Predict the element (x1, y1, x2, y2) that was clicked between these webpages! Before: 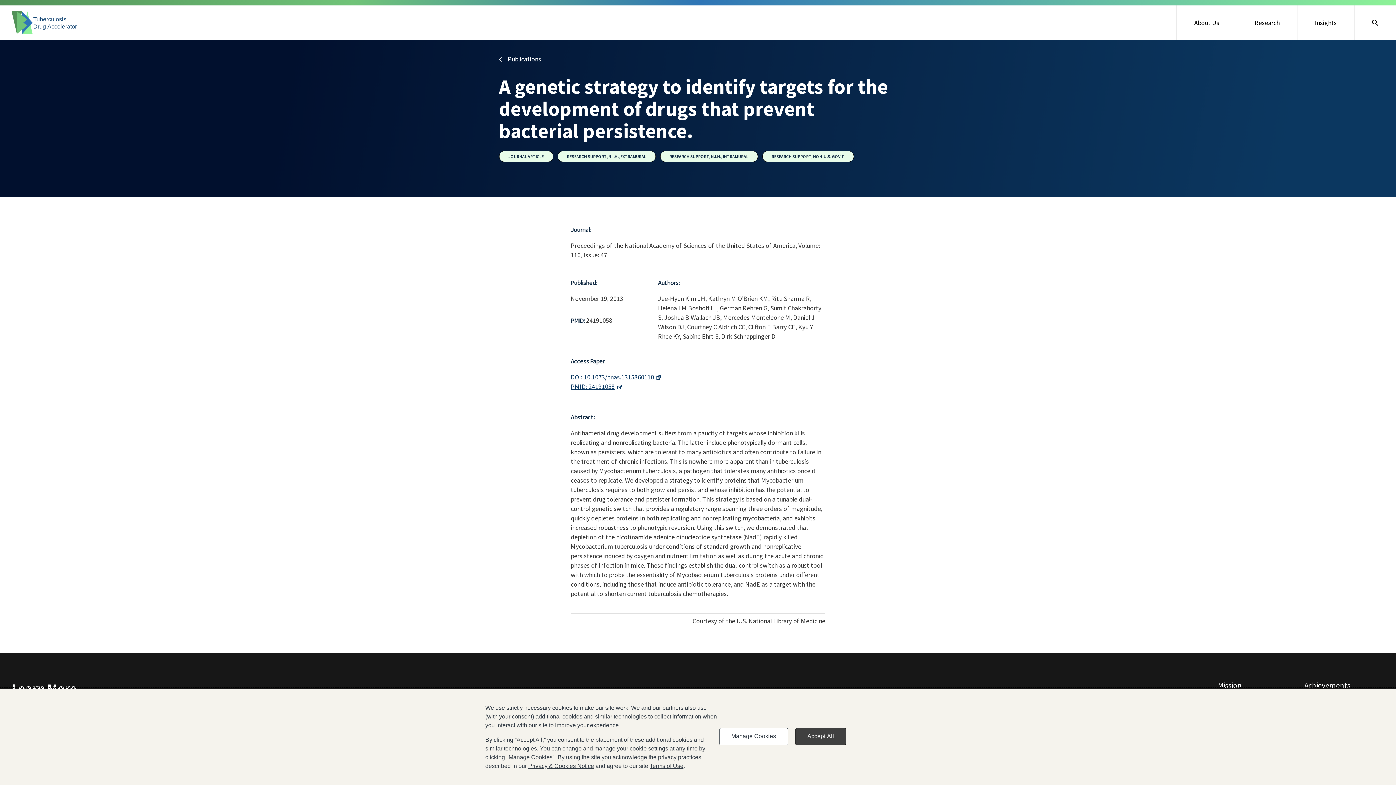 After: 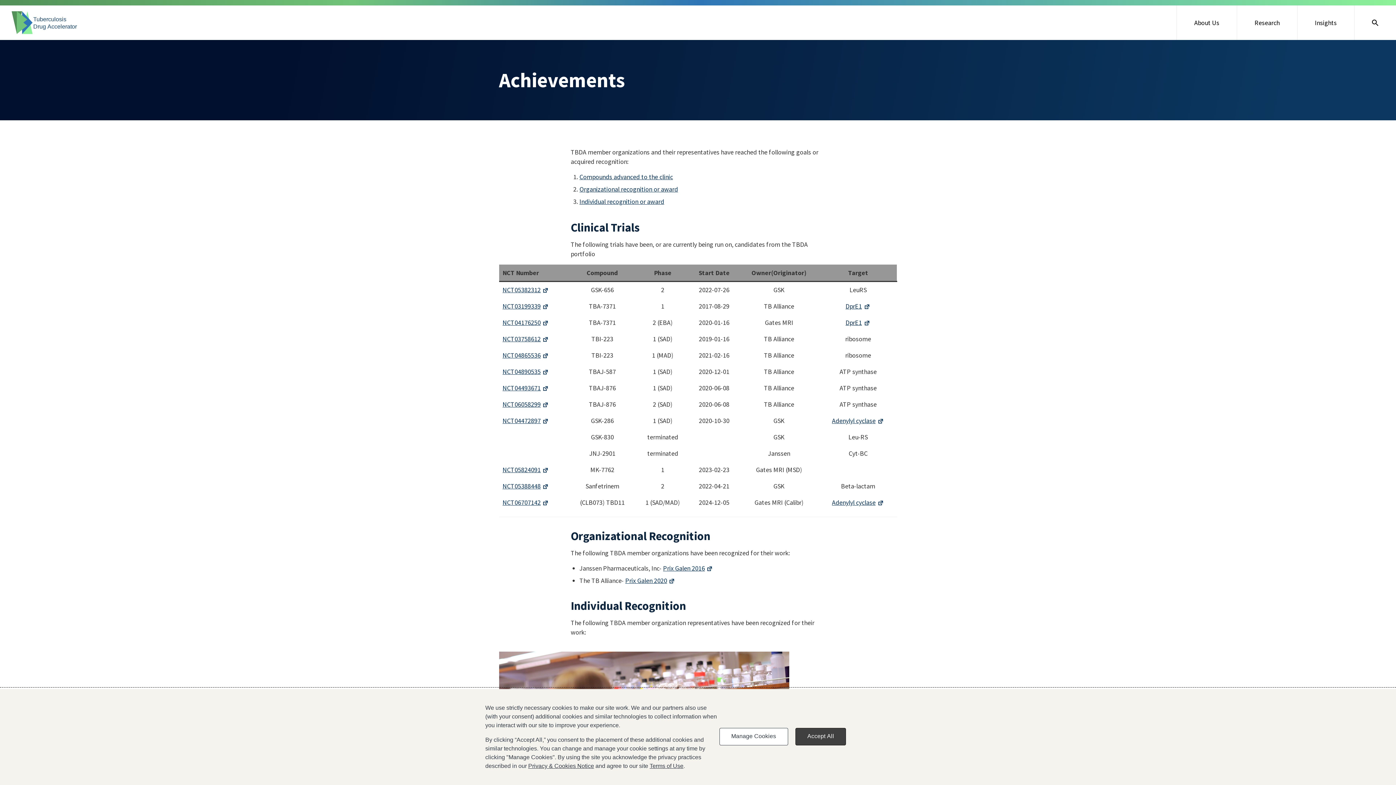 Action: label: Achievements bbox: (1304, 680, 1350, 690)